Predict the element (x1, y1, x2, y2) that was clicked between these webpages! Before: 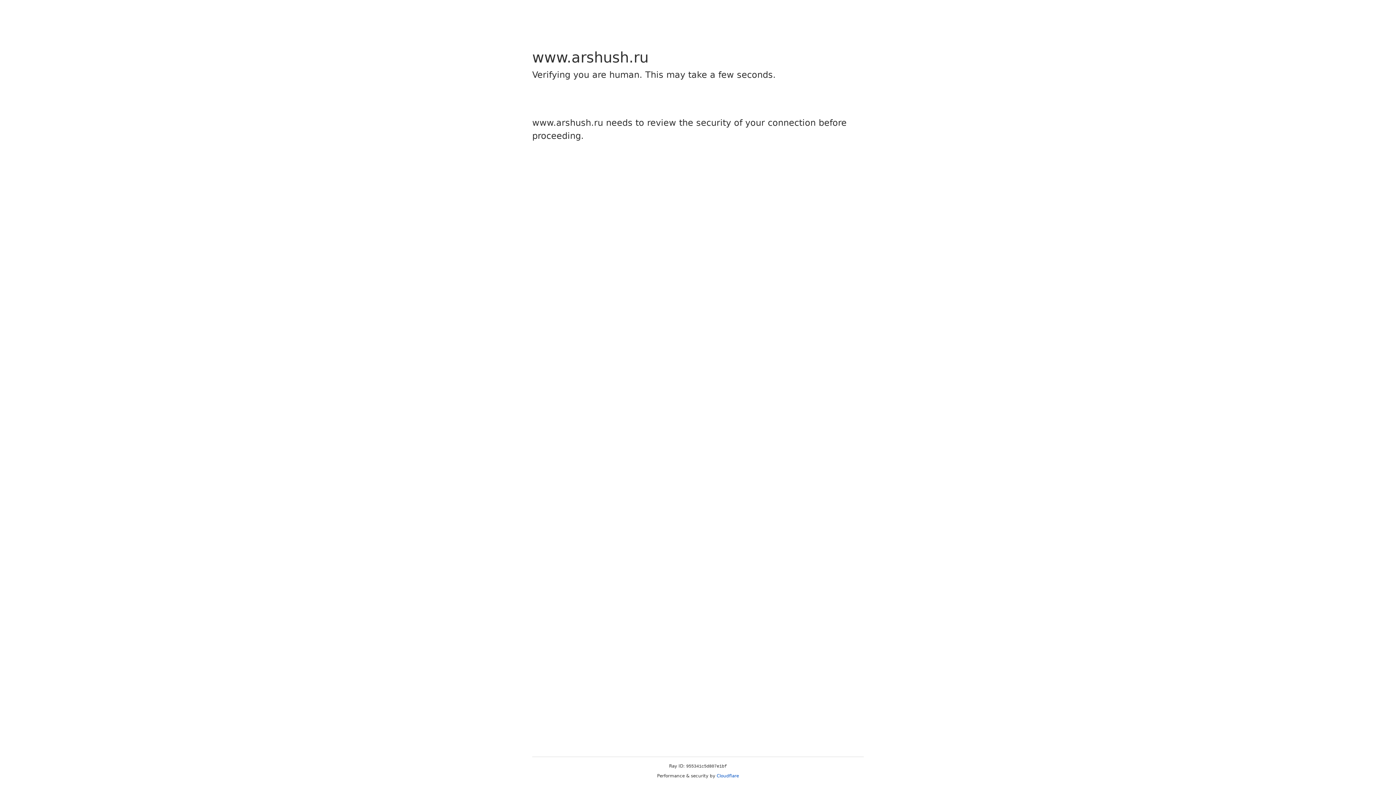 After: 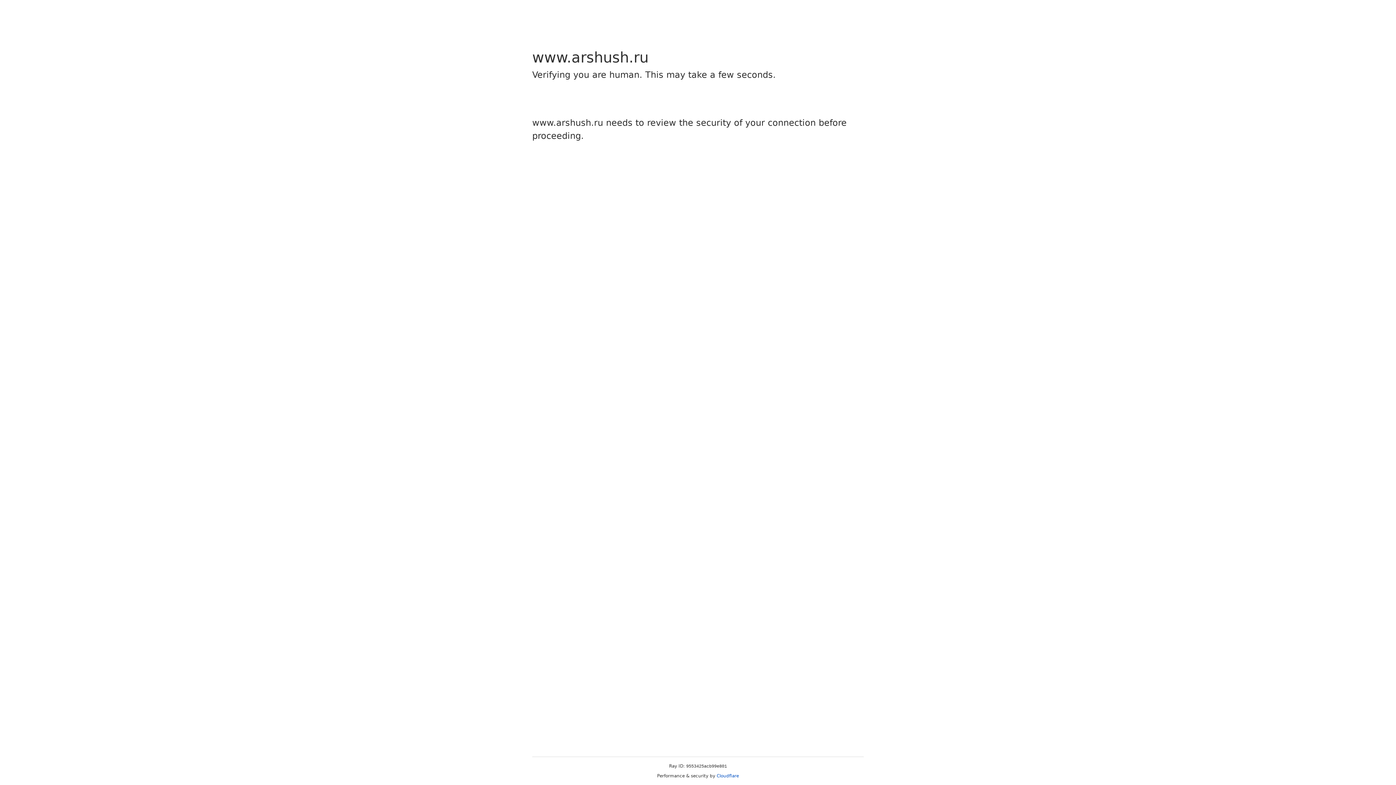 Action: label: Cloudflare bbox: (716, 773, 739, 778)